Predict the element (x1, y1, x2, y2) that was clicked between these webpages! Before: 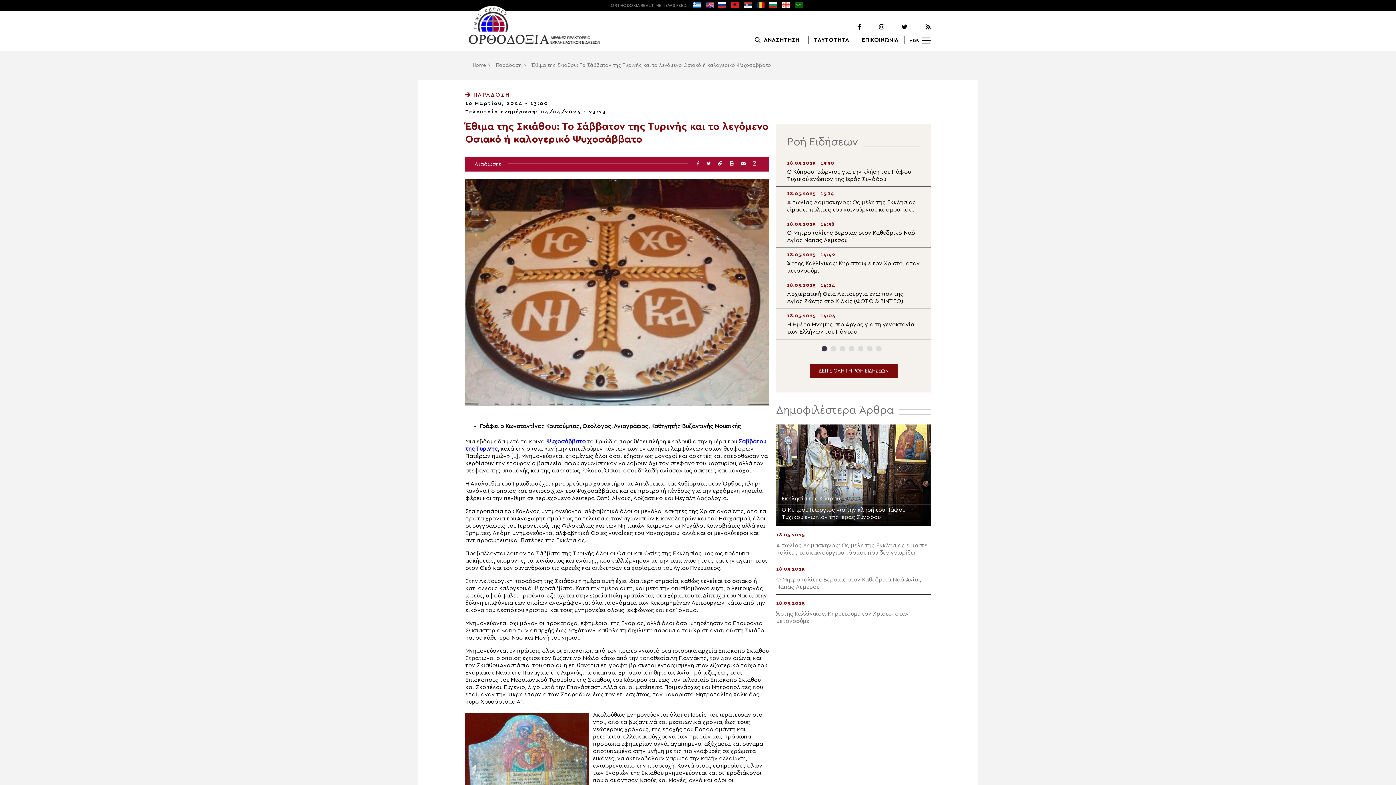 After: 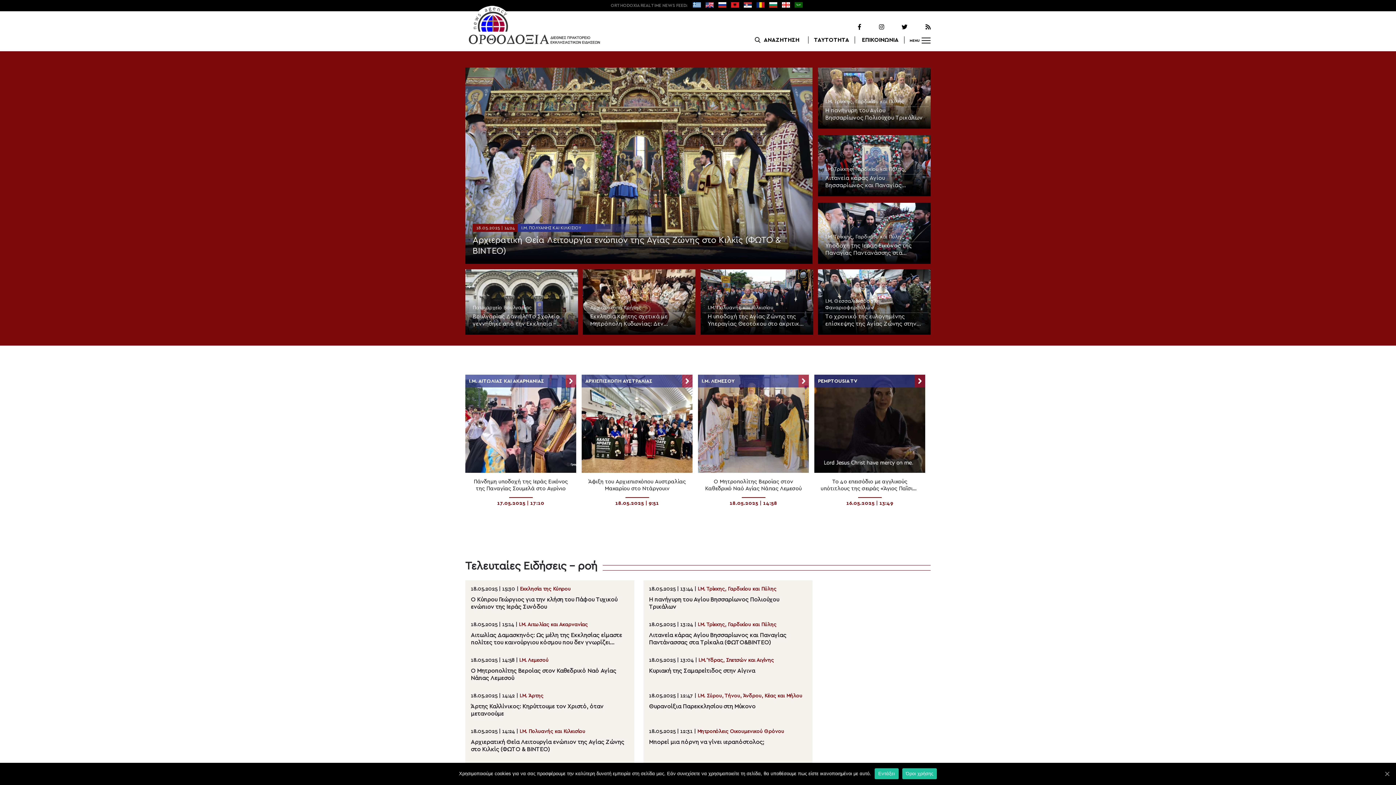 Action: label: Home bbox: (472, 62, 486, 68)